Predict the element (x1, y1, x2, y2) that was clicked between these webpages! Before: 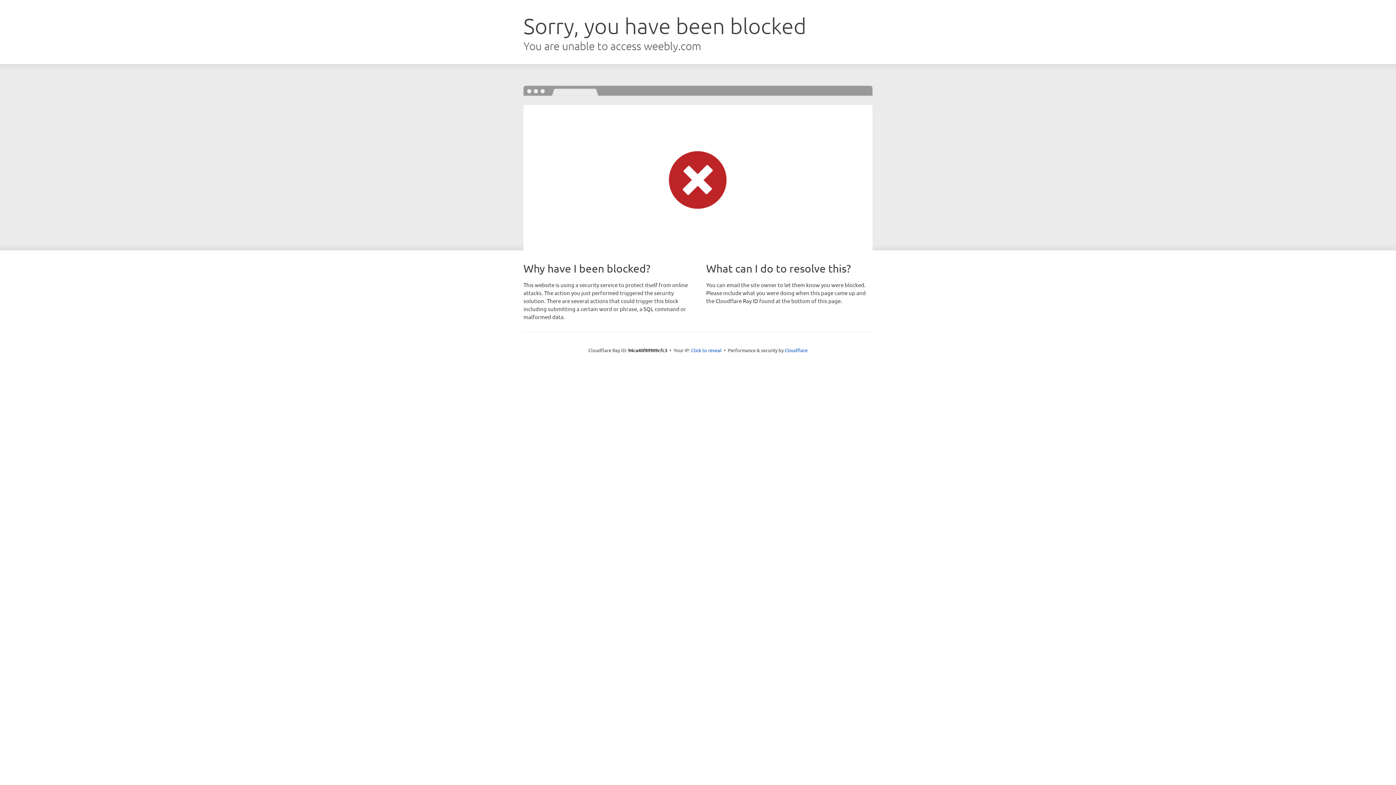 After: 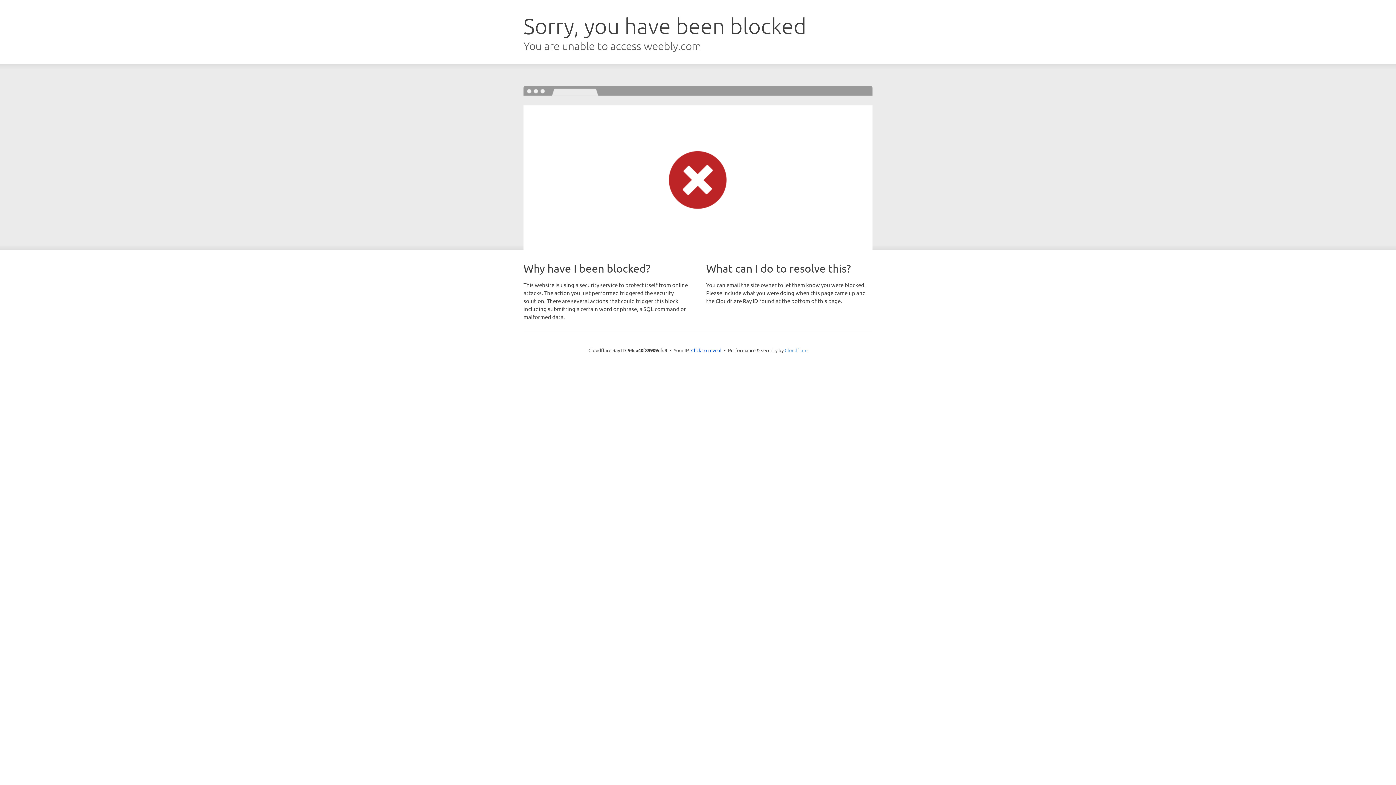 Action: bbox: (784, 347, 807, 353) label: Cloudflare